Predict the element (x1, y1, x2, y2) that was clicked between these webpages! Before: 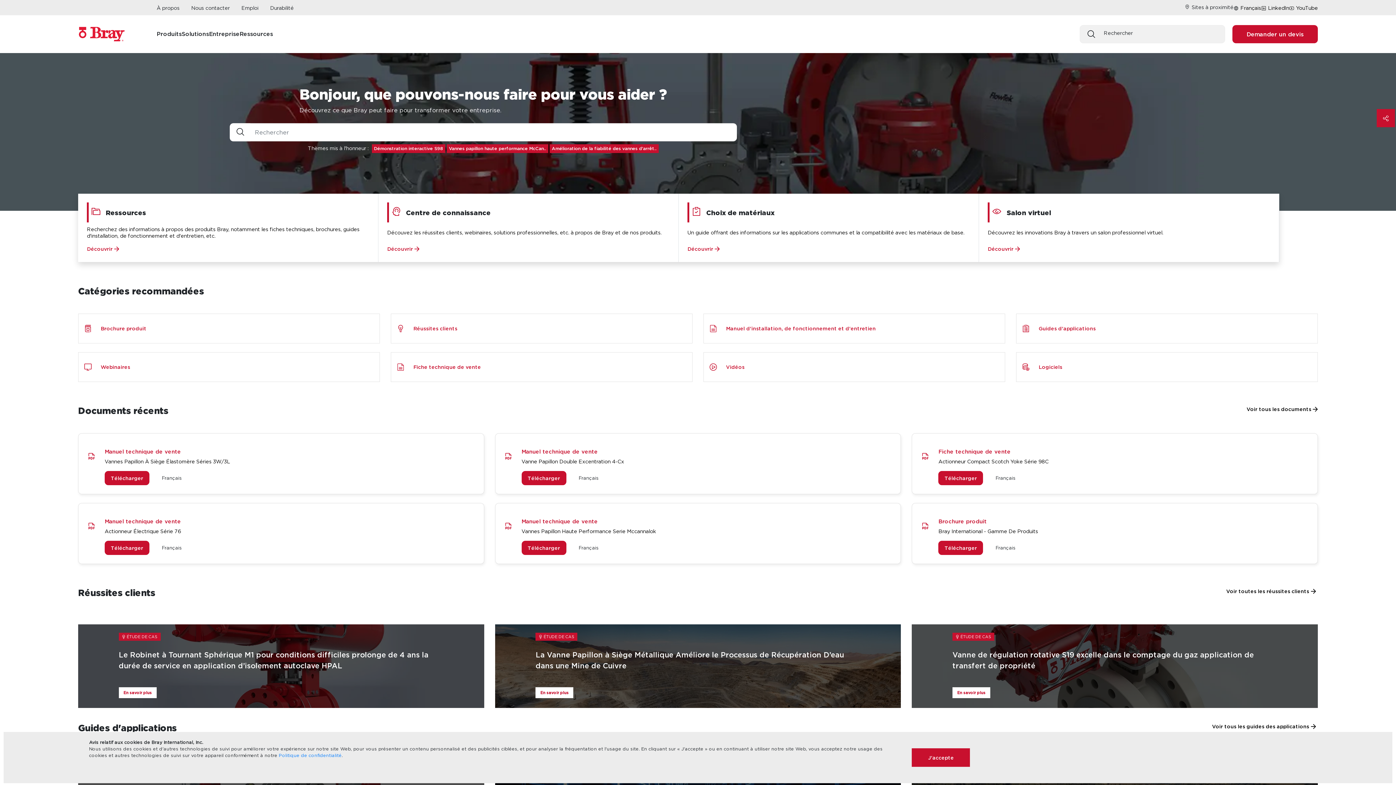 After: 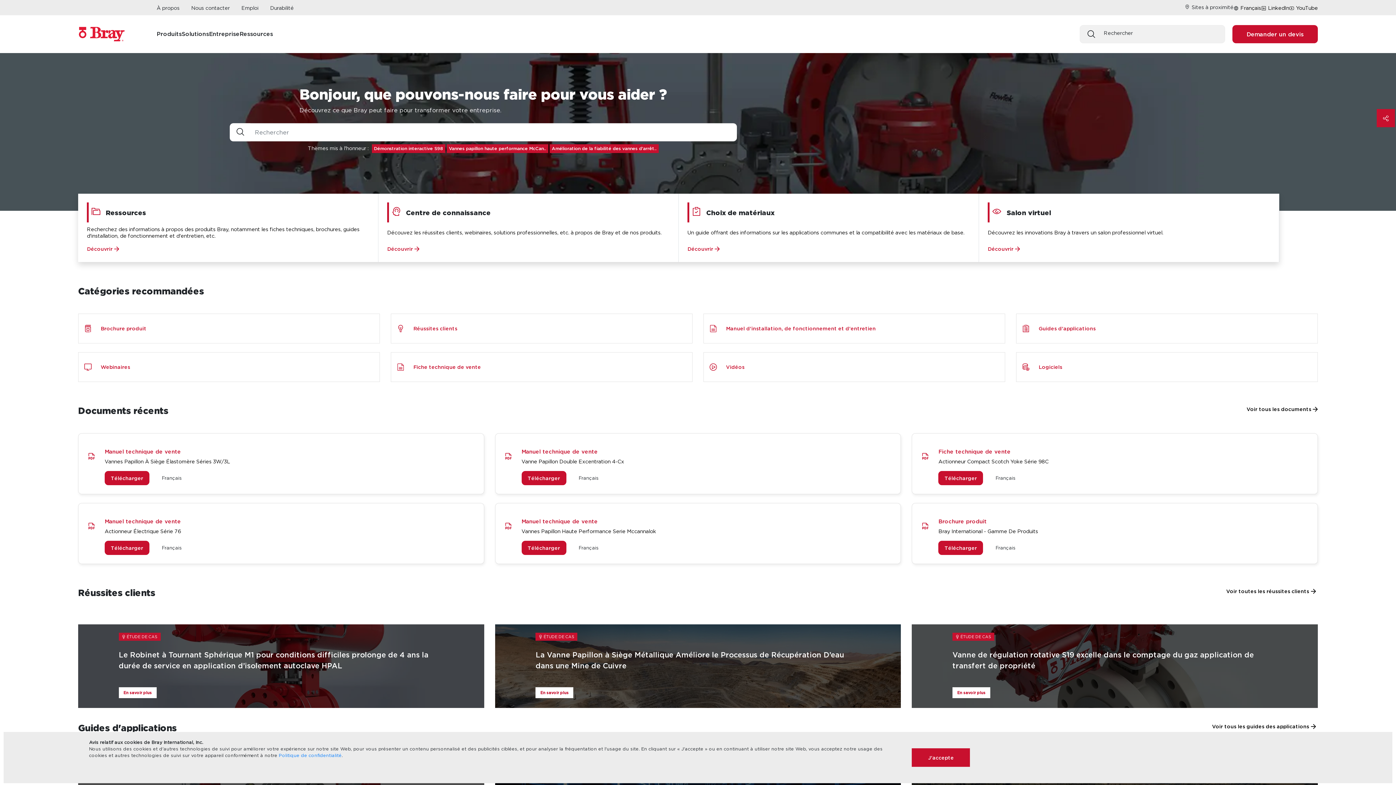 Action: bbox: (156, 29, 181, 39) label: Produits